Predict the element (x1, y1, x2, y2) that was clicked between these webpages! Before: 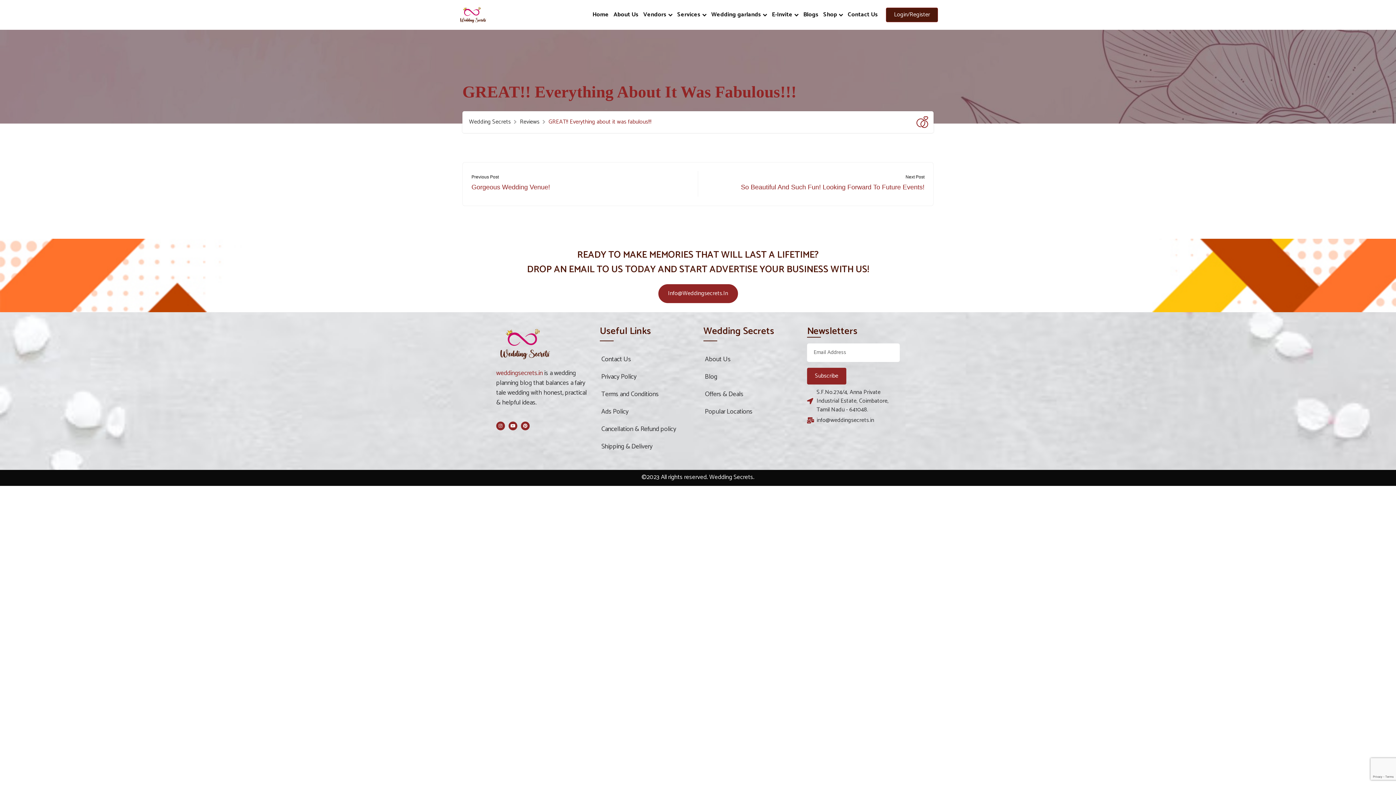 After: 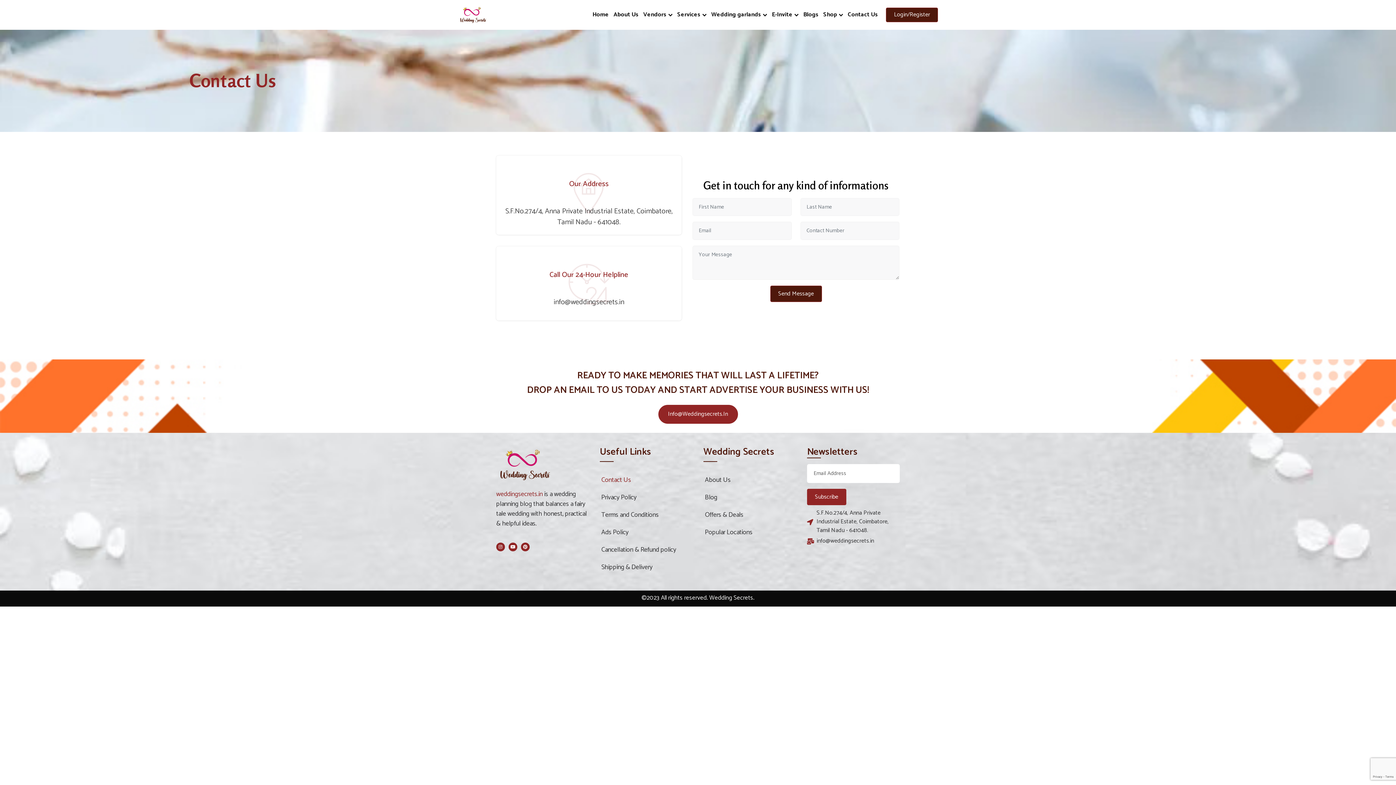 Action: label: Contact Us bbox: (600, 350, 692, 368)